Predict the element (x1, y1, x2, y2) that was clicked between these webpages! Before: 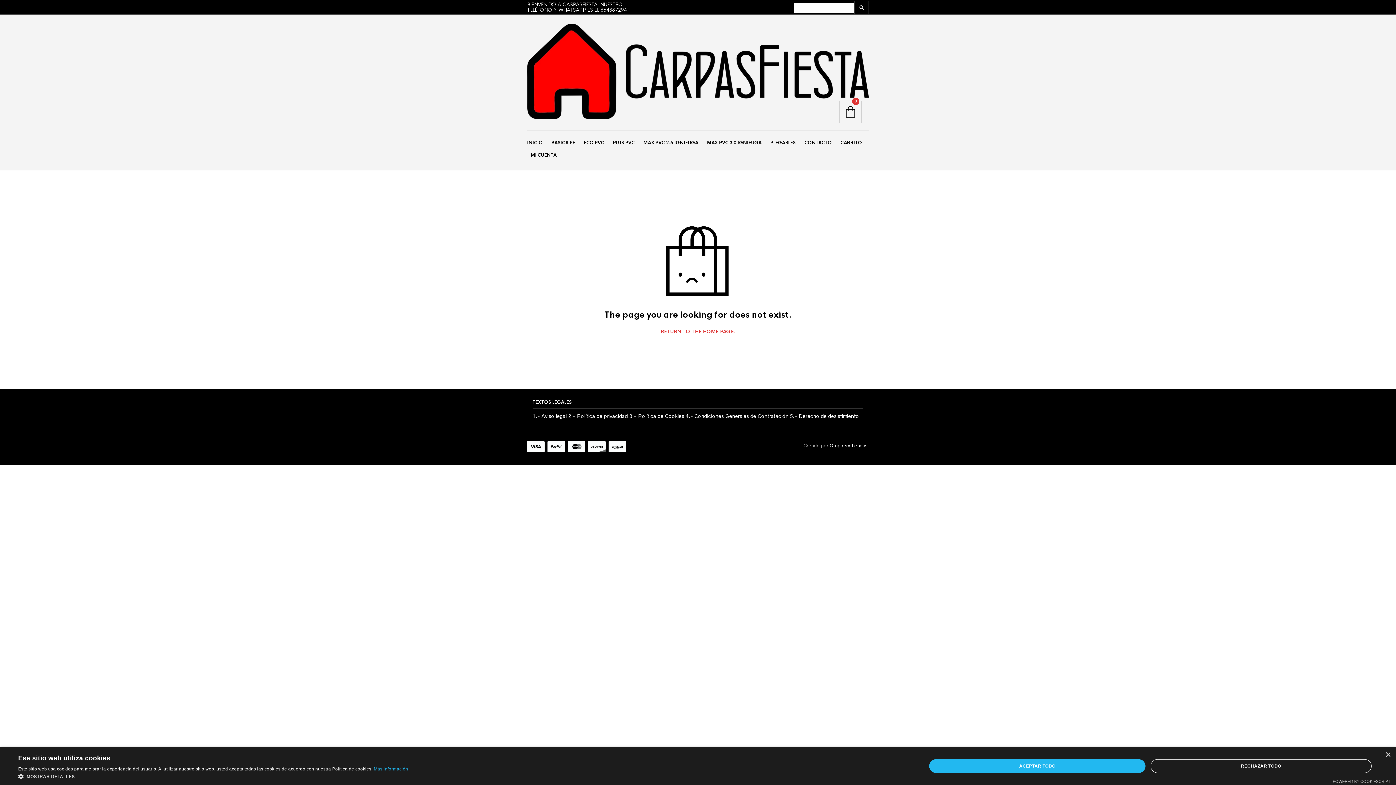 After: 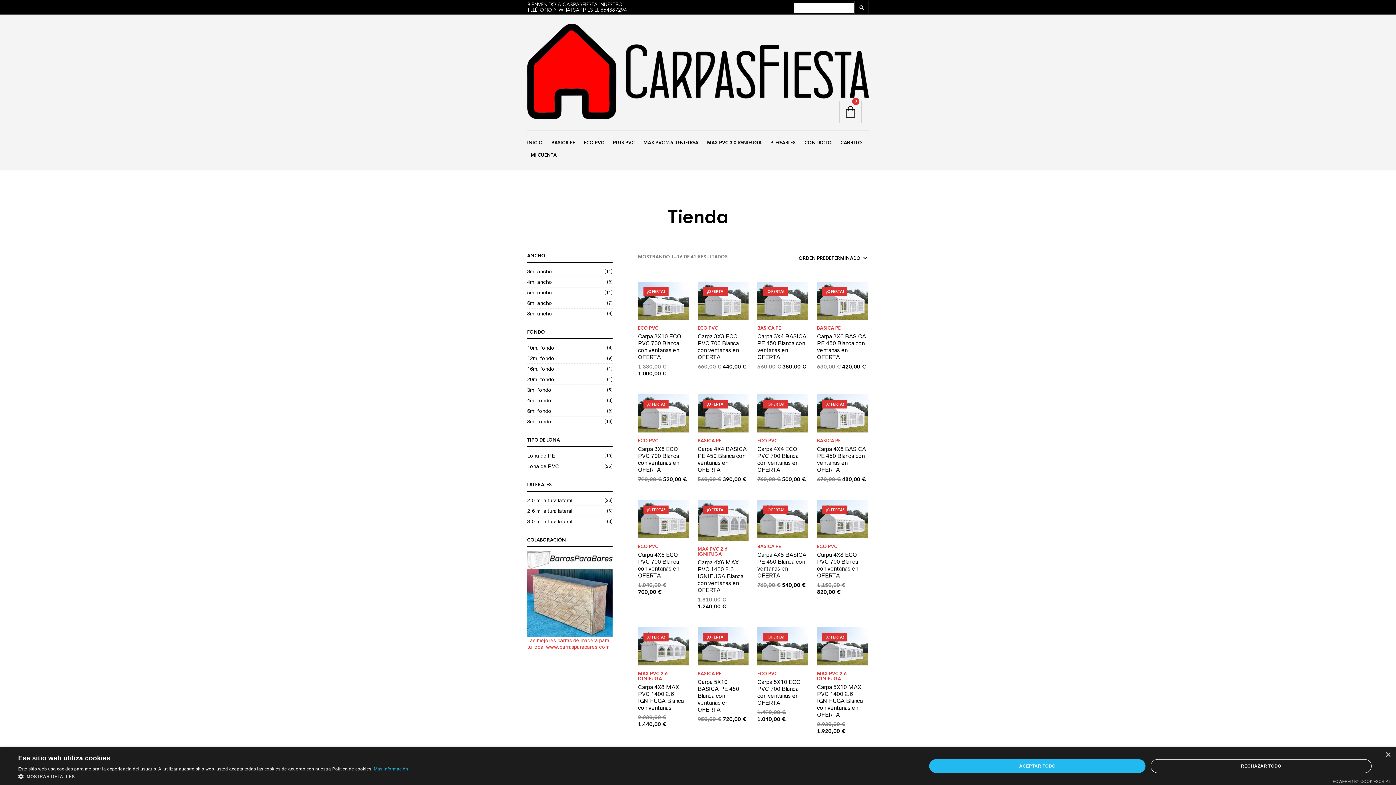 Action: bbox: (527, 329, 869, 334) label: RETURN TO THE HOME PAGE.